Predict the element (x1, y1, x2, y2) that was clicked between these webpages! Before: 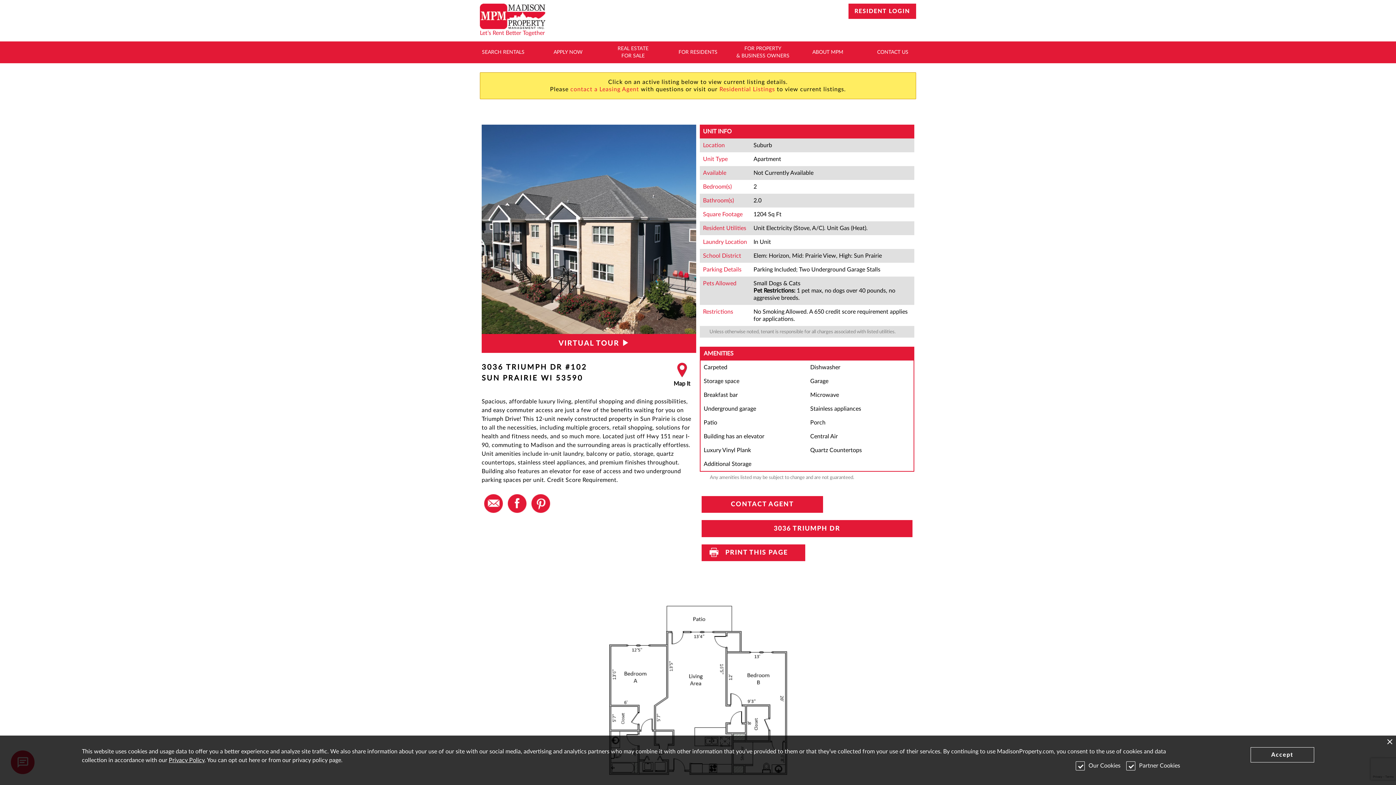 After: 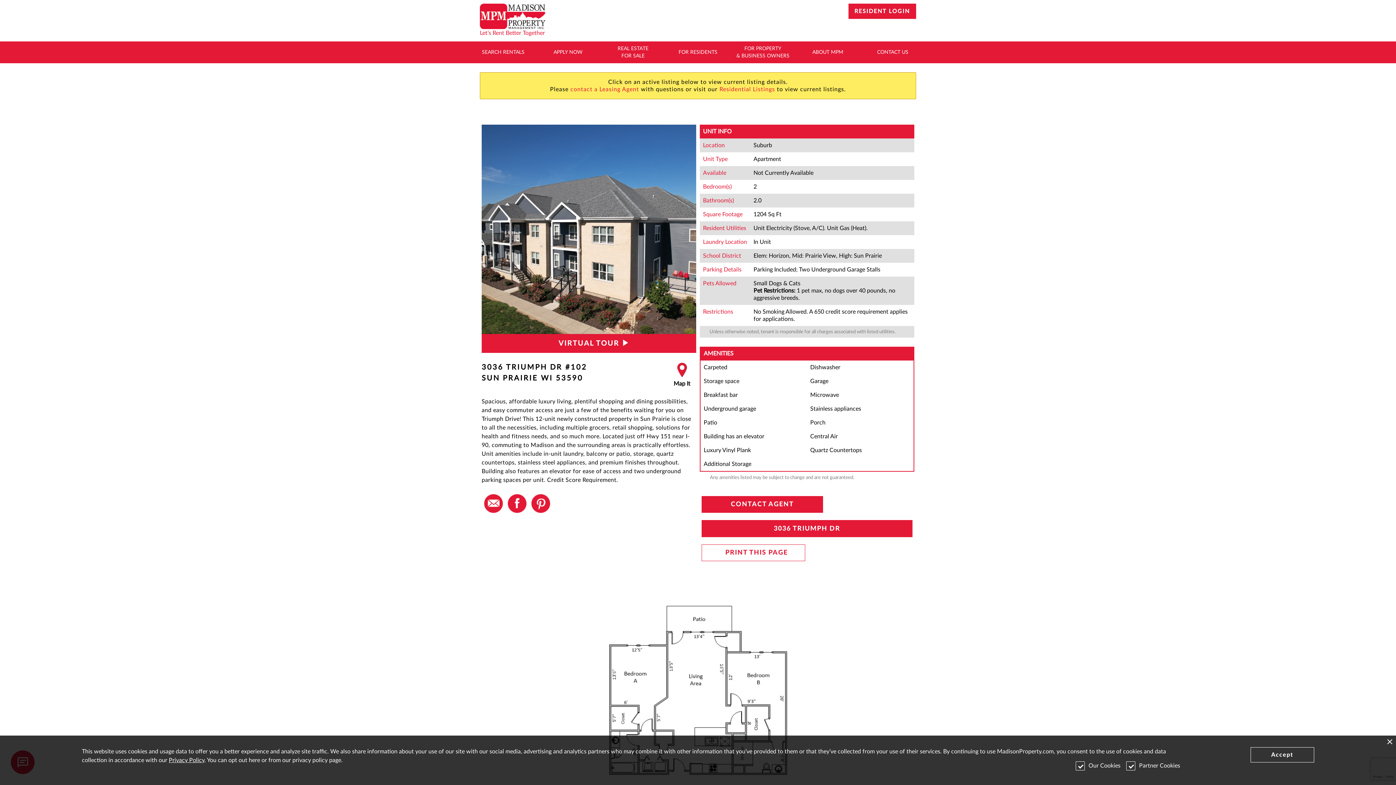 Action: bbox: (701, 544, 805, 561) label:    PRINT THIS PAGE